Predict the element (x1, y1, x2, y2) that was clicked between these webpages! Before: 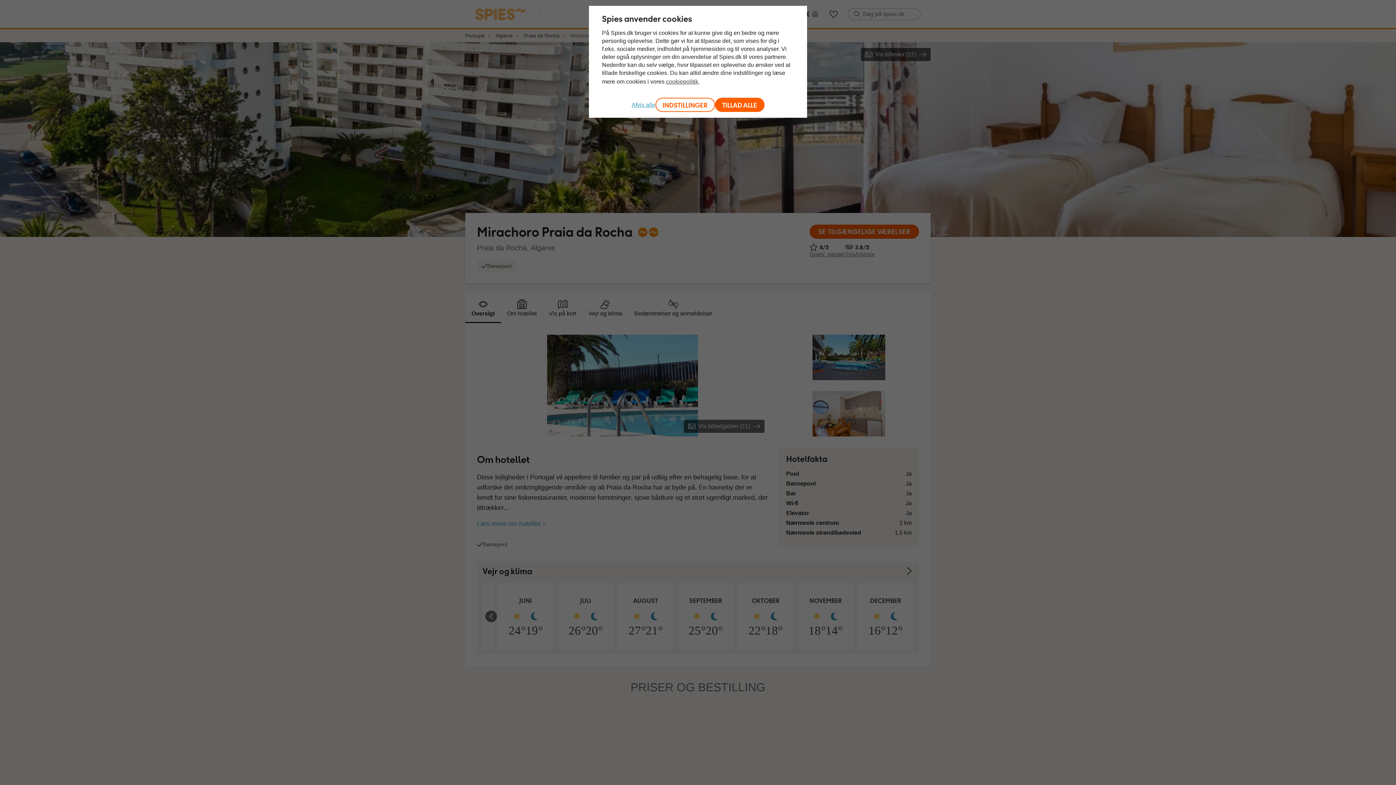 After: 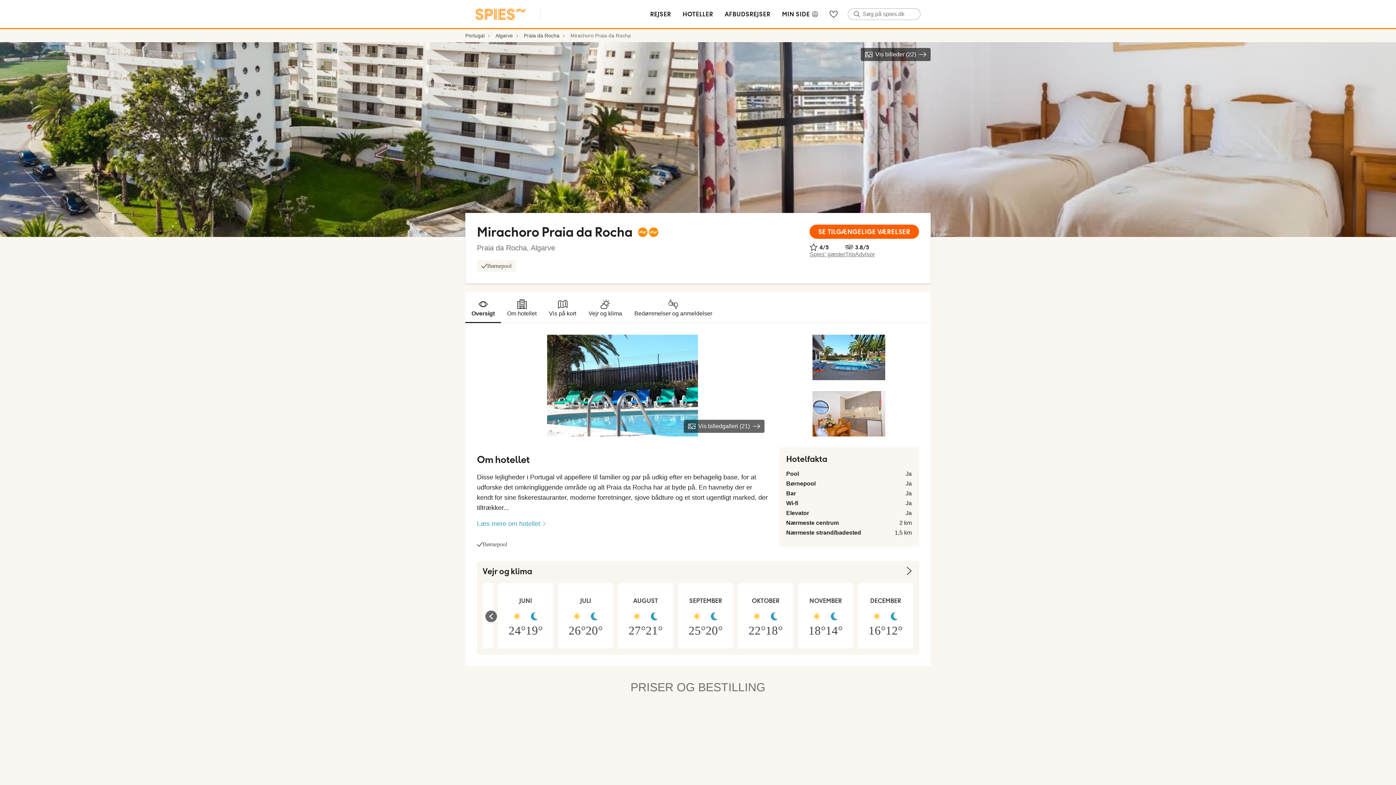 Action: label: Afvis alle bbox: (631, 101, 655, 108)